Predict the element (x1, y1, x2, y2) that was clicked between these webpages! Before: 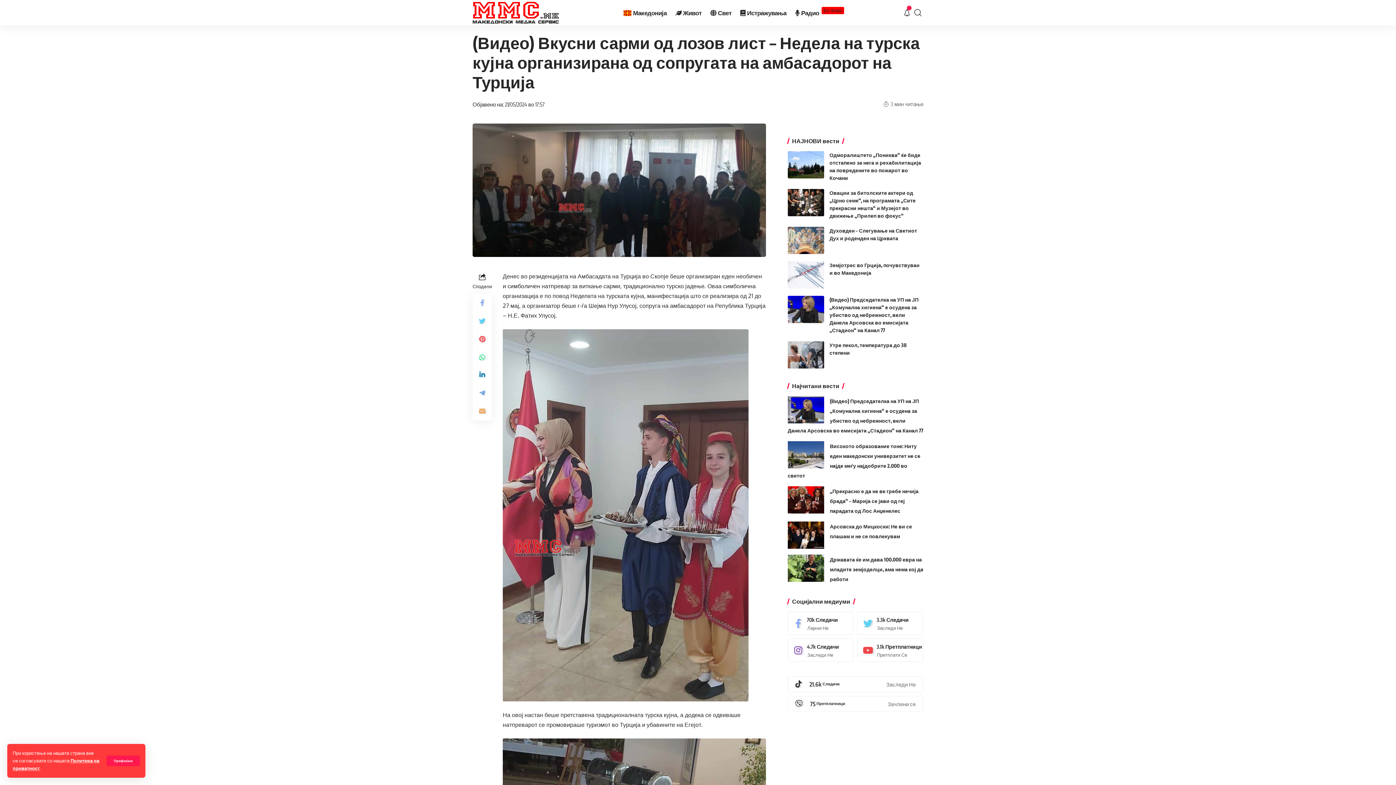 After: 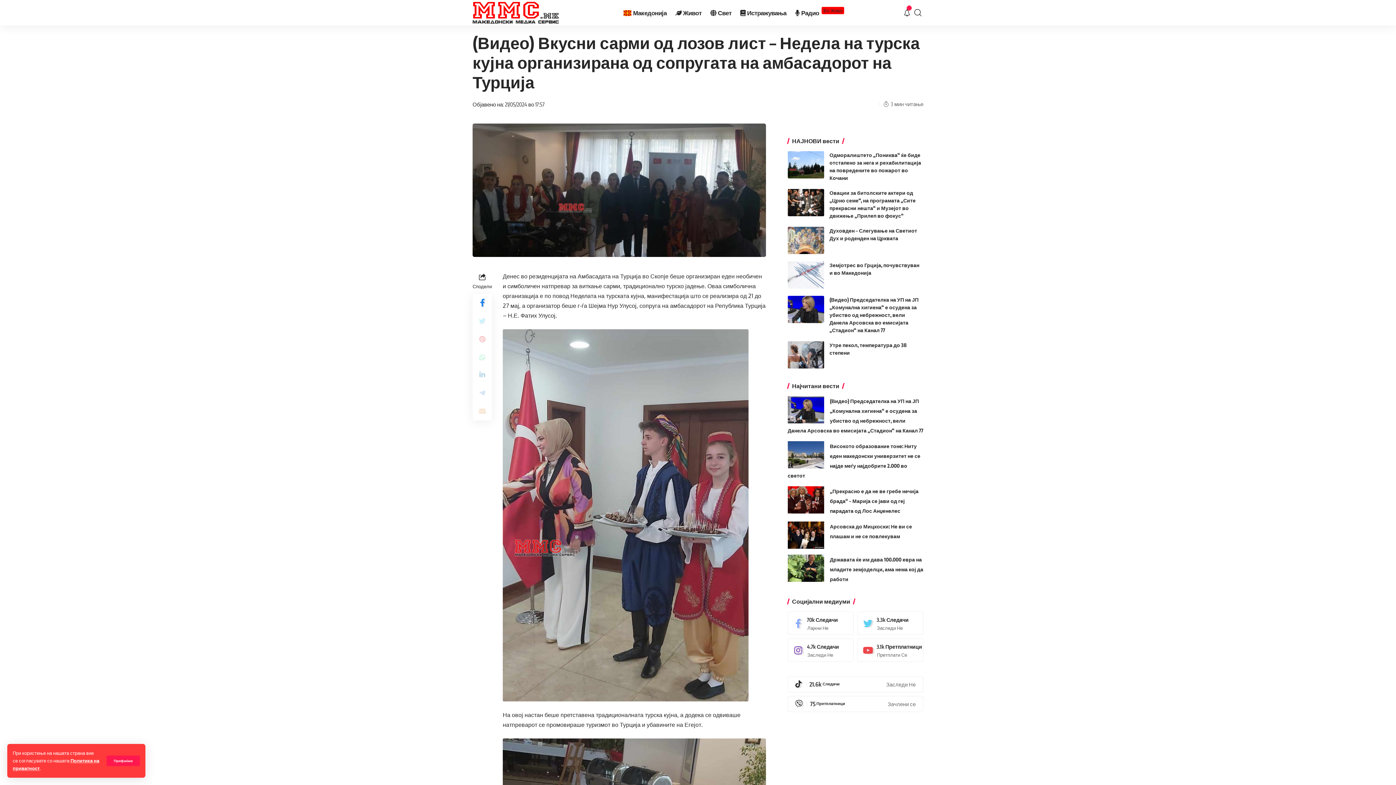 Action: bbox: (473, 294, 491, 312)